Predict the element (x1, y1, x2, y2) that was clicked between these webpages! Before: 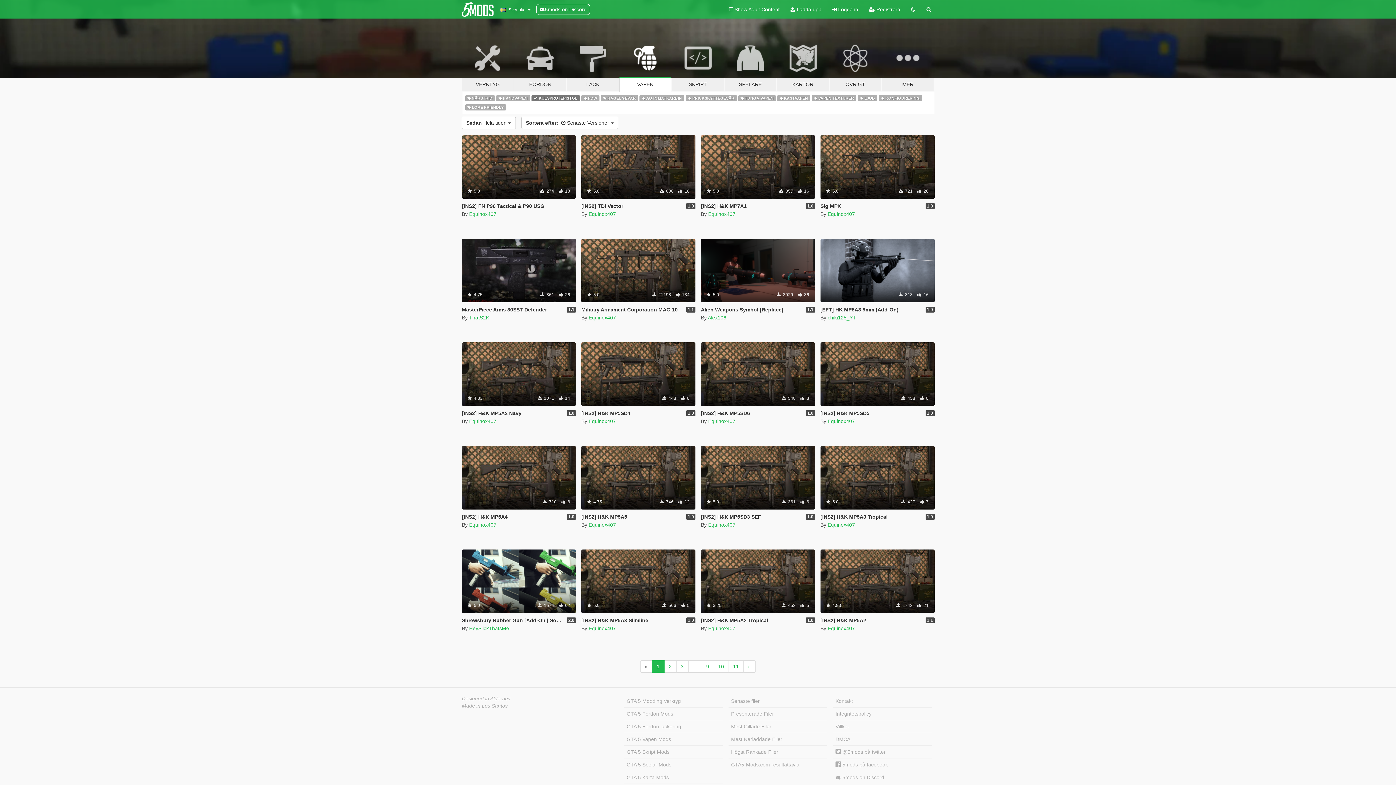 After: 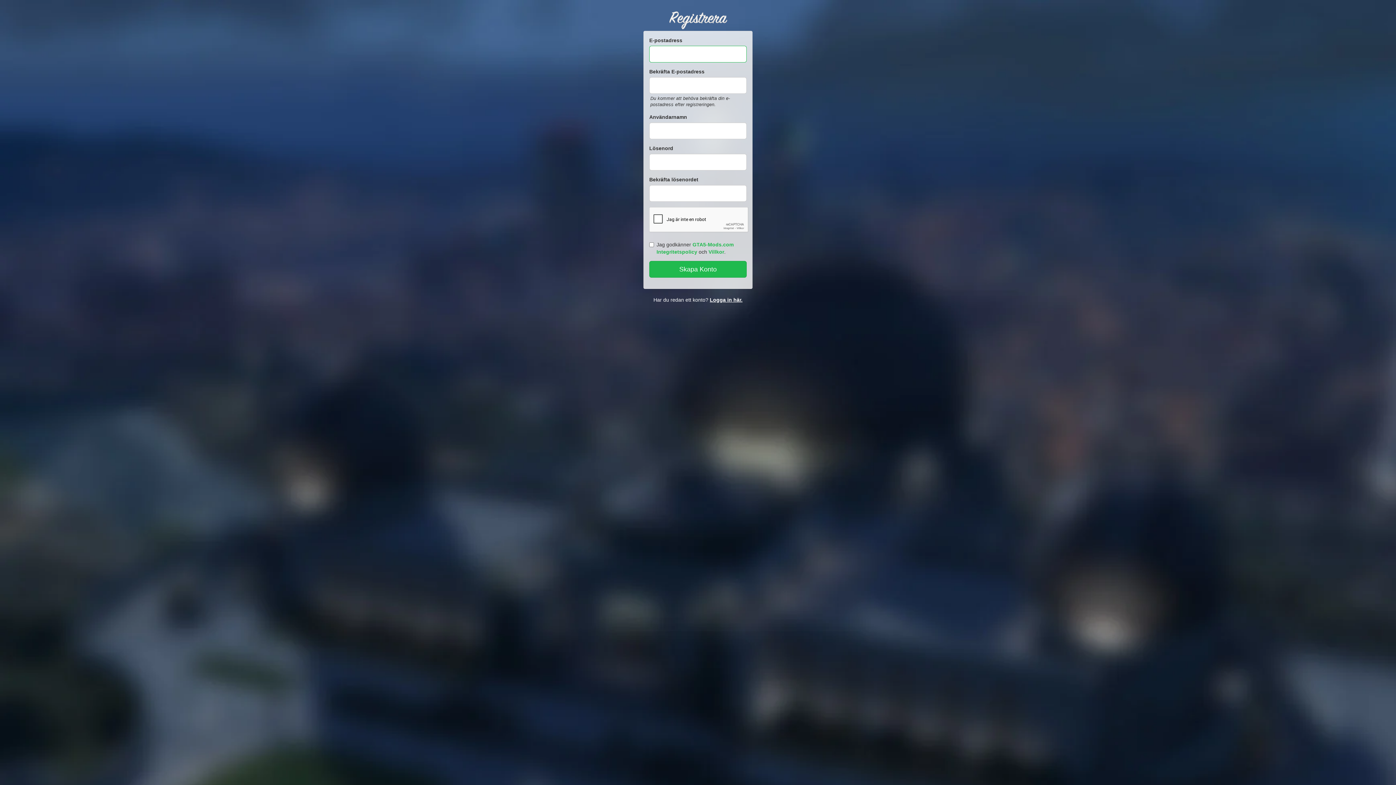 Action: label:  Registrera bbox: (863, 0, 906, 18)